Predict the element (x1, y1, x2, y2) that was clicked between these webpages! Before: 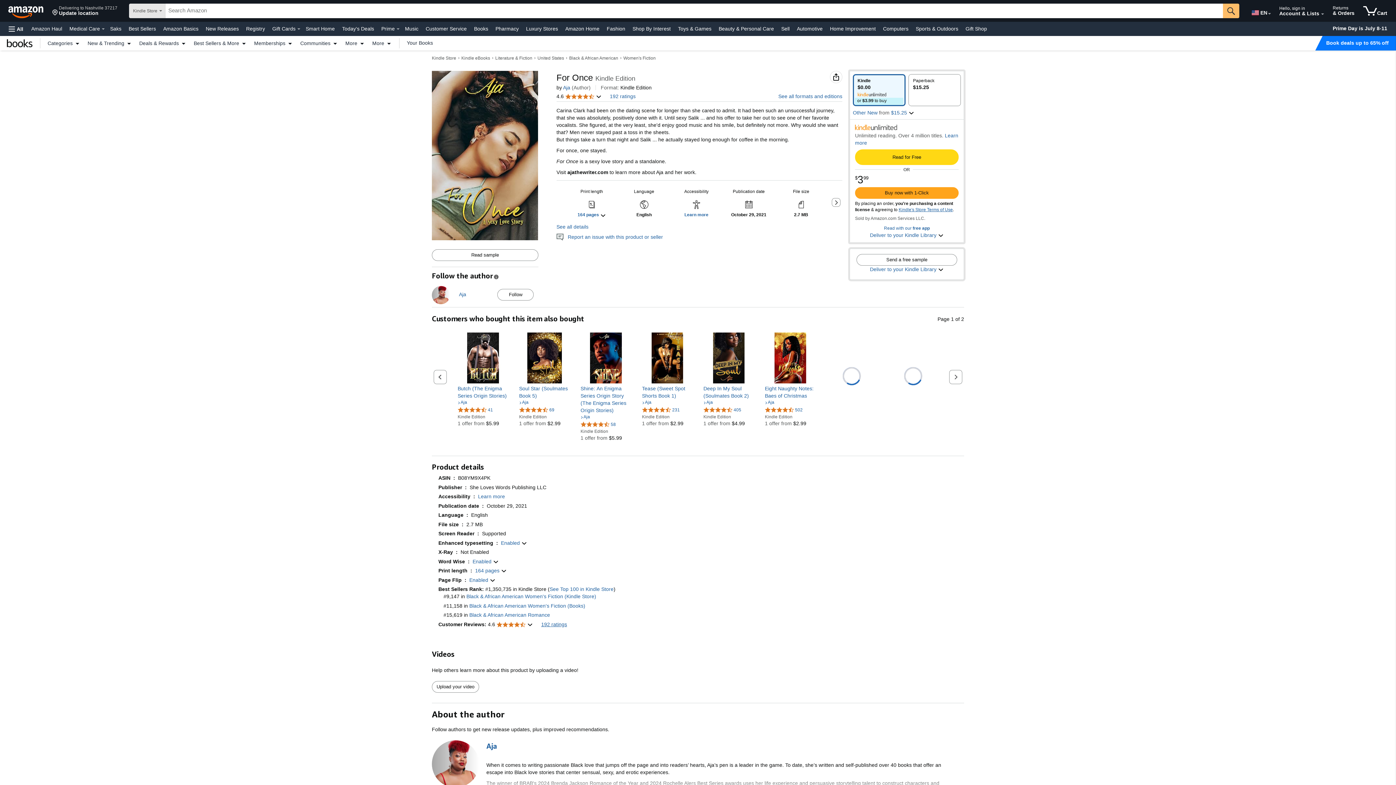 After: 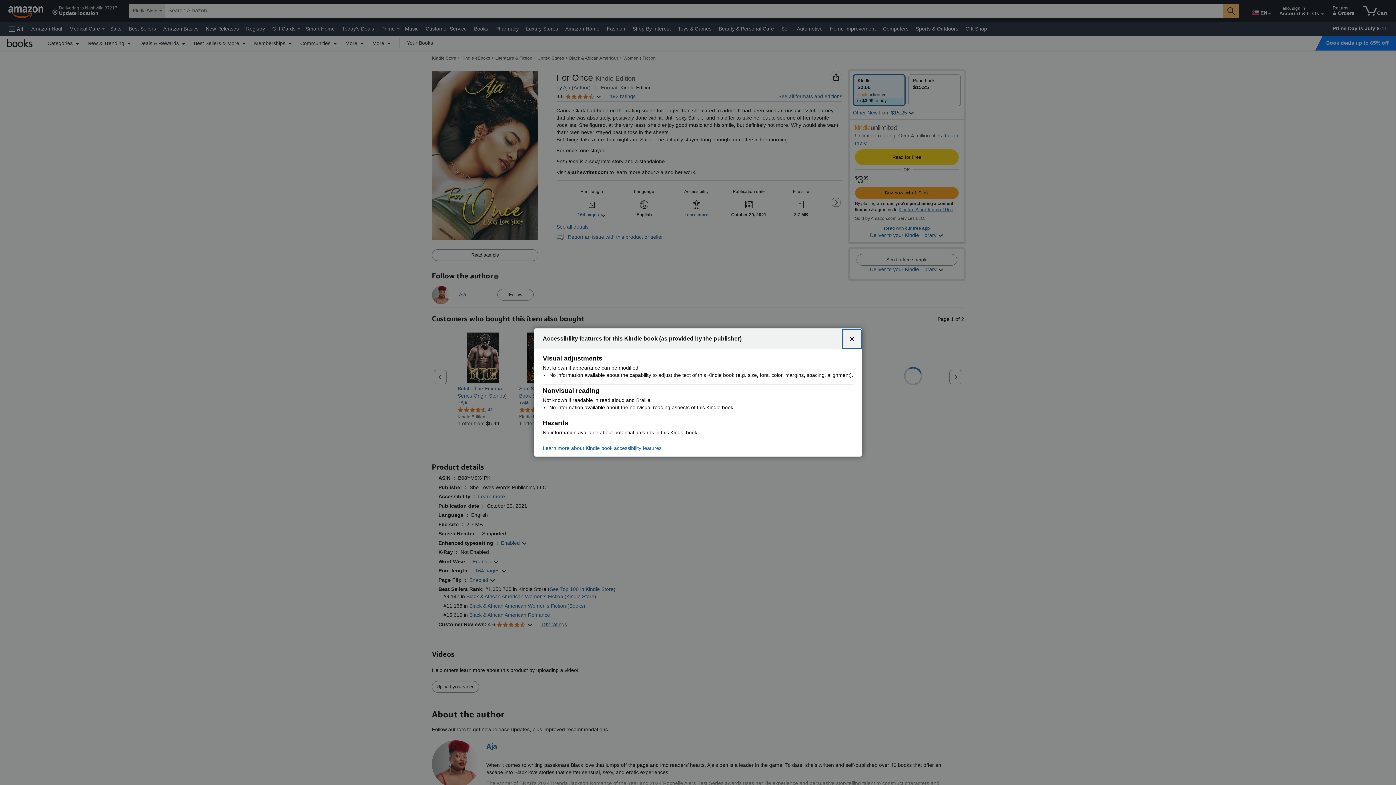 Action: bbox: (684, 212, 708, 217) label: Accessibility: Learn more